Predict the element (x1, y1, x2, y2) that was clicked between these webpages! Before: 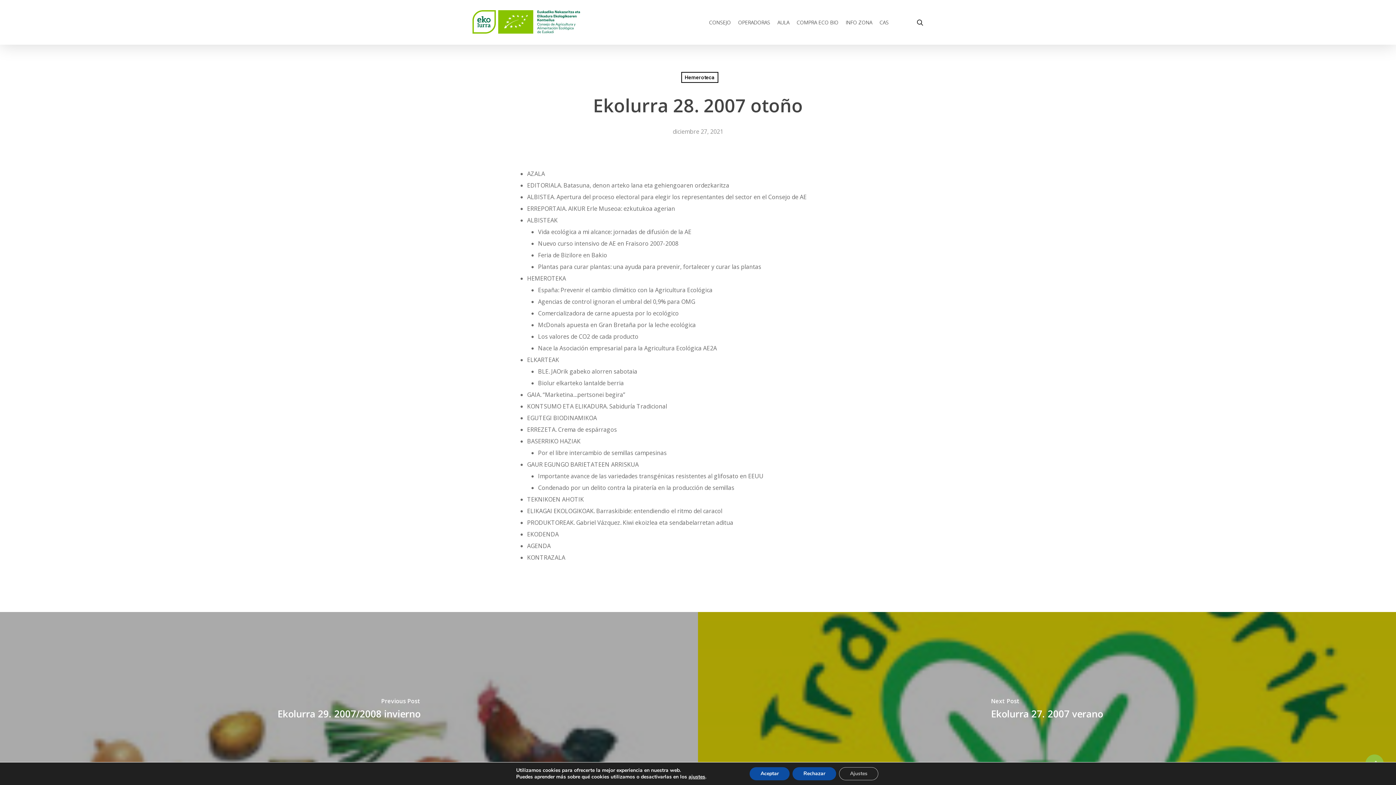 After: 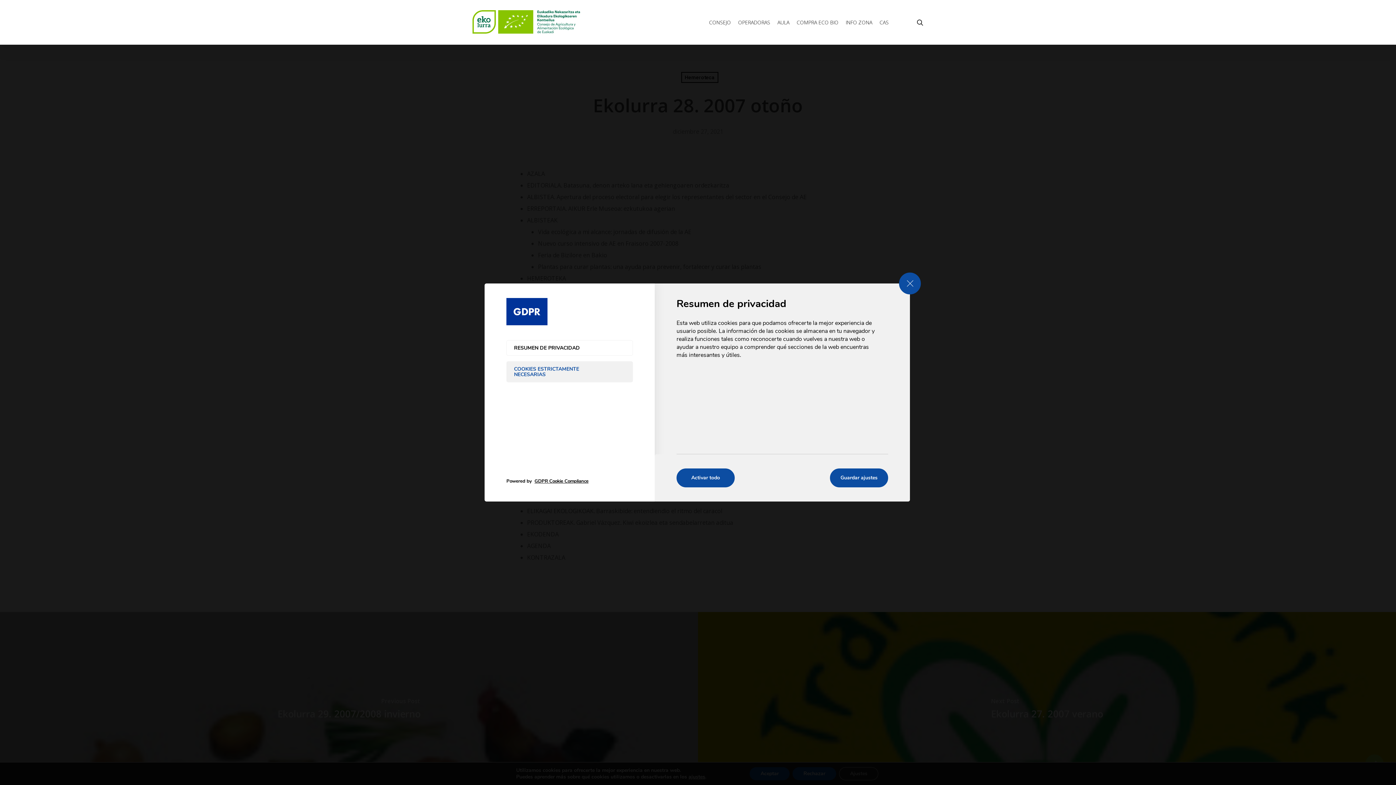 Action: label: Ajustes bbox: (839, 767, 878, 780)